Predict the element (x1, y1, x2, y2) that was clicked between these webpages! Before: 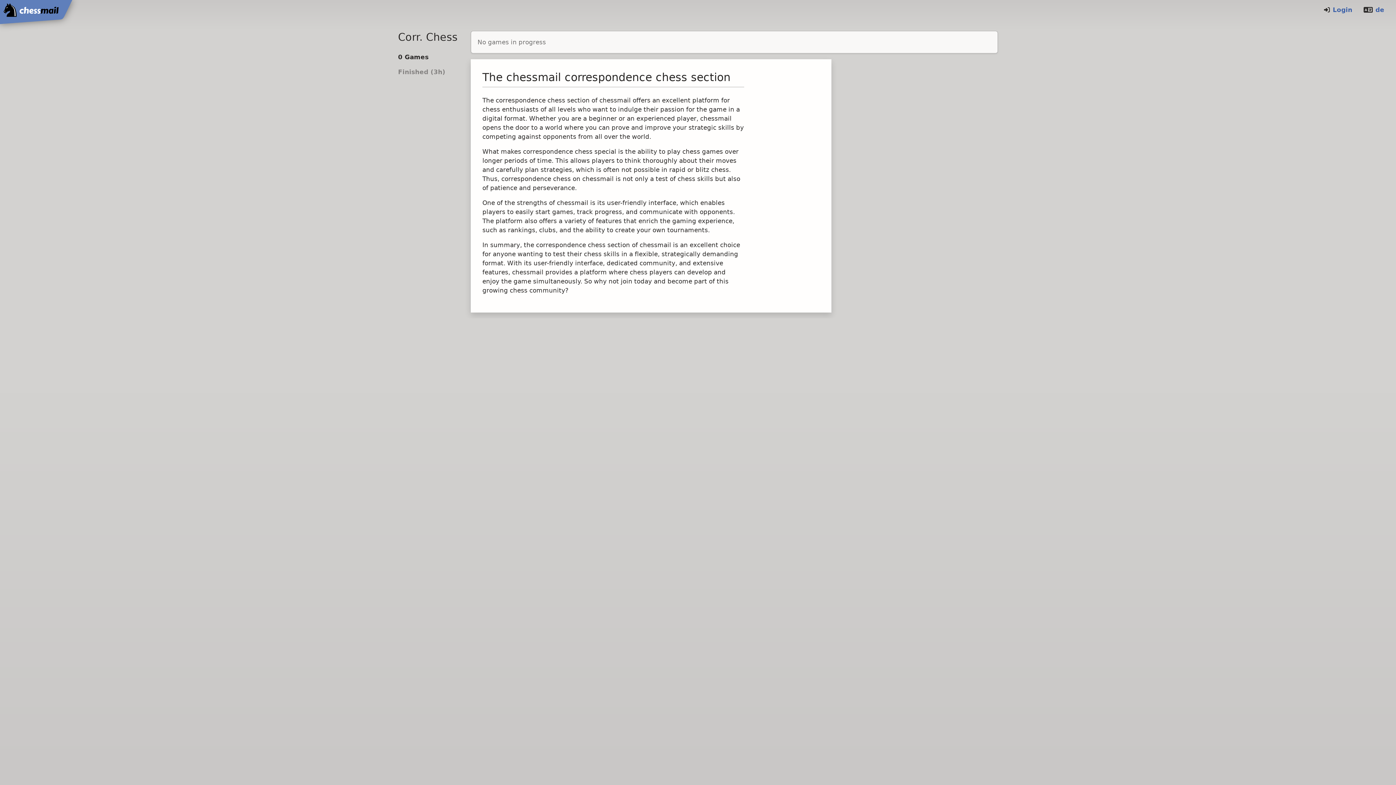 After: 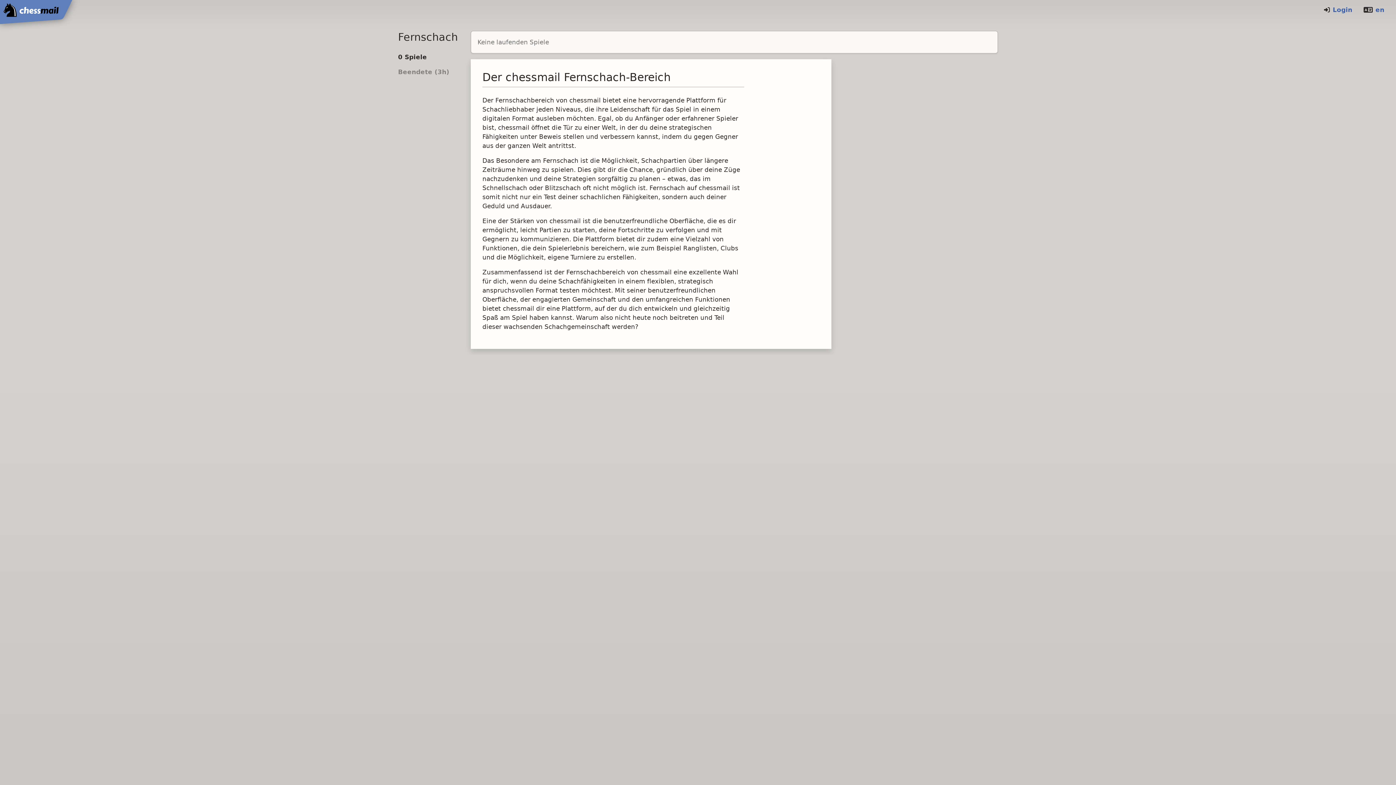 Action: bbox: (1363, 6, 1384, 13) label:  de